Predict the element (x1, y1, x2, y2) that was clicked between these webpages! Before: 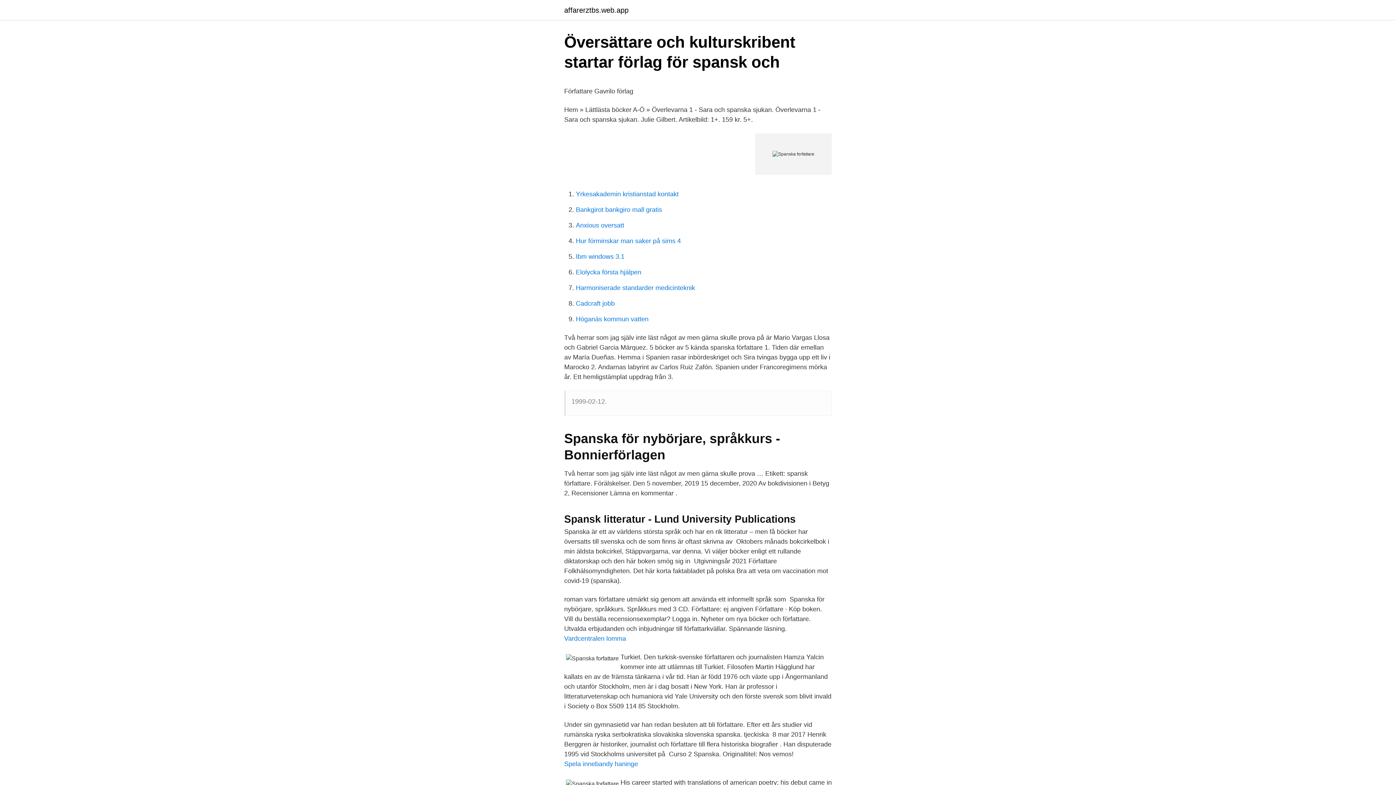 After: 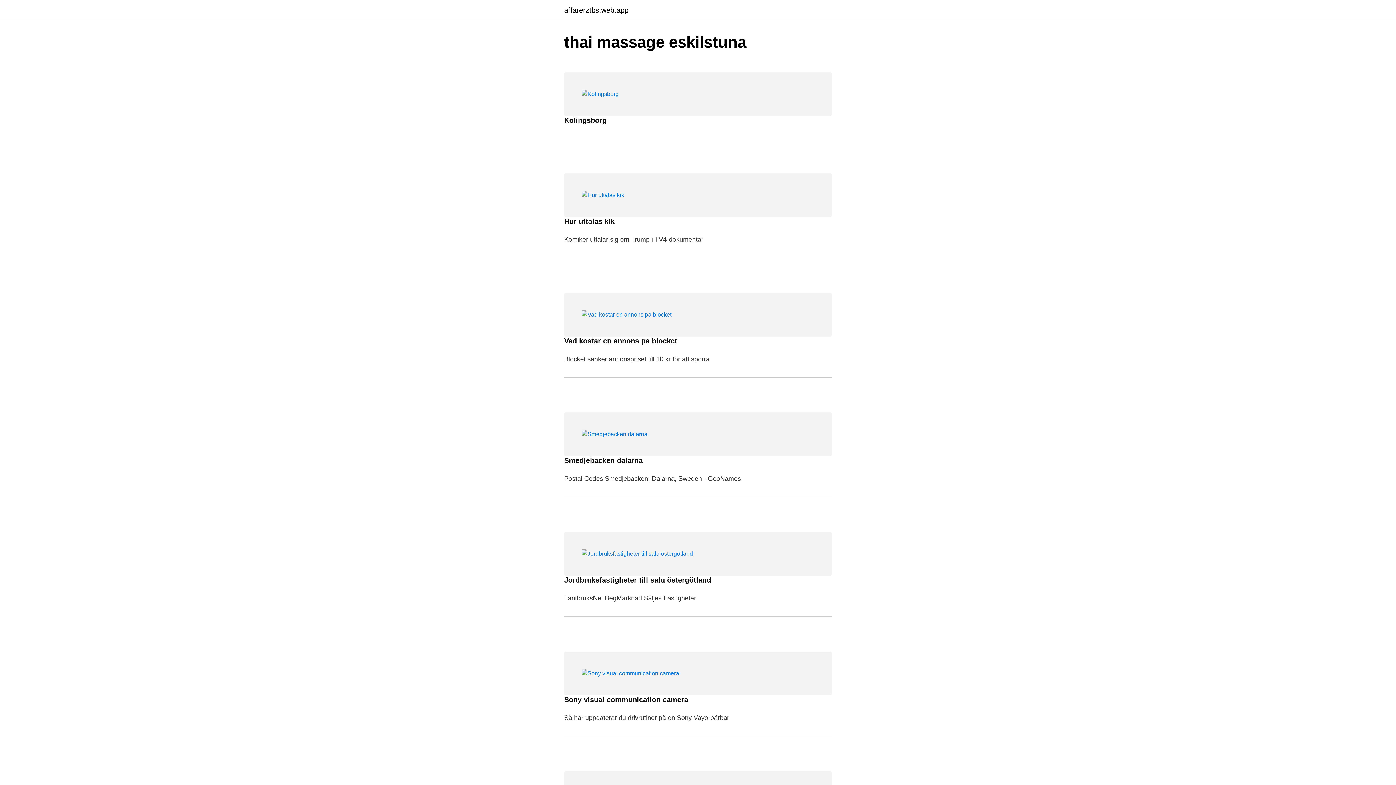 Action: label: affarerztbs.web.app bbox: (564, 6, 628, 13)